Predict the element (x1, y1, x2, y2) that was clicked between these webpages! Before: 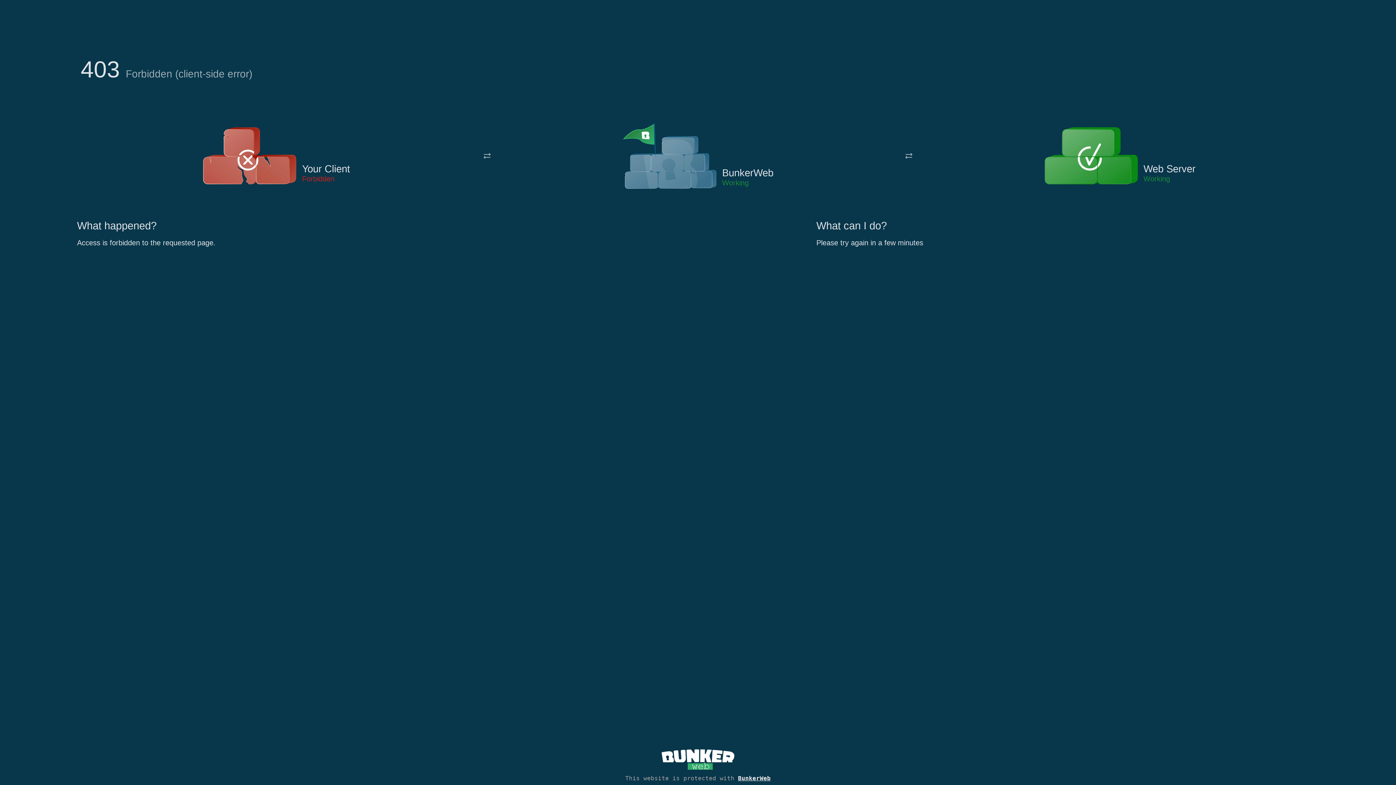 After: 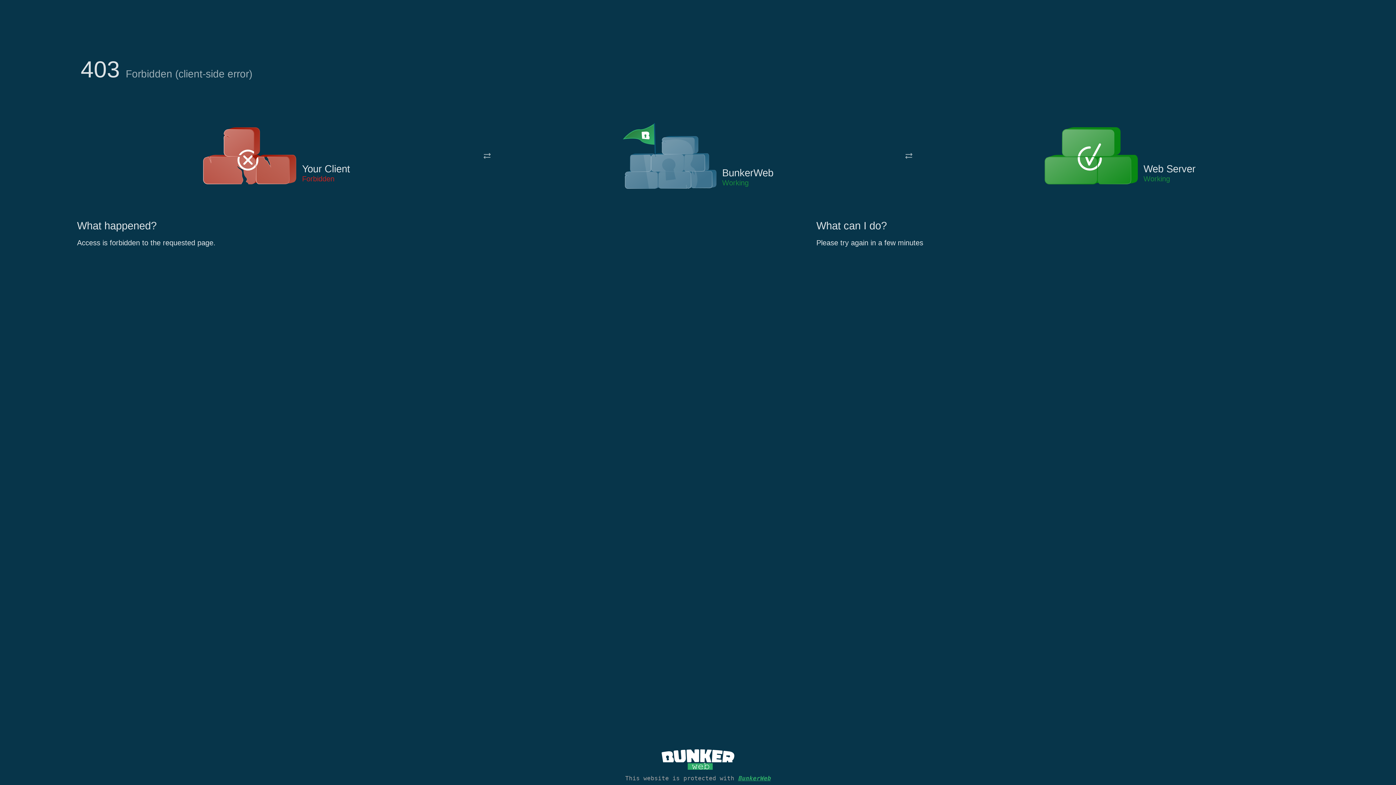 Action: label: BunkerWeb bbox: (738, 775, 770, 782)